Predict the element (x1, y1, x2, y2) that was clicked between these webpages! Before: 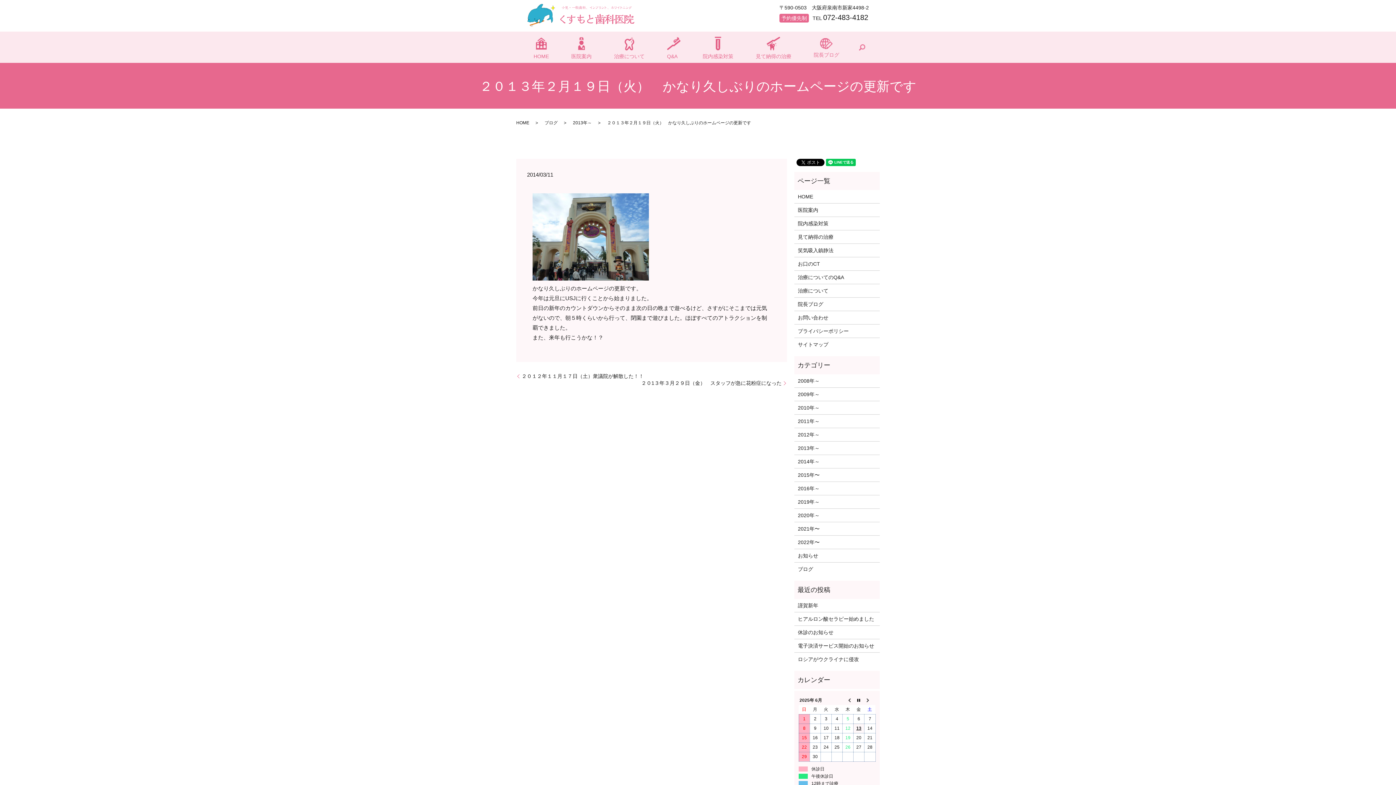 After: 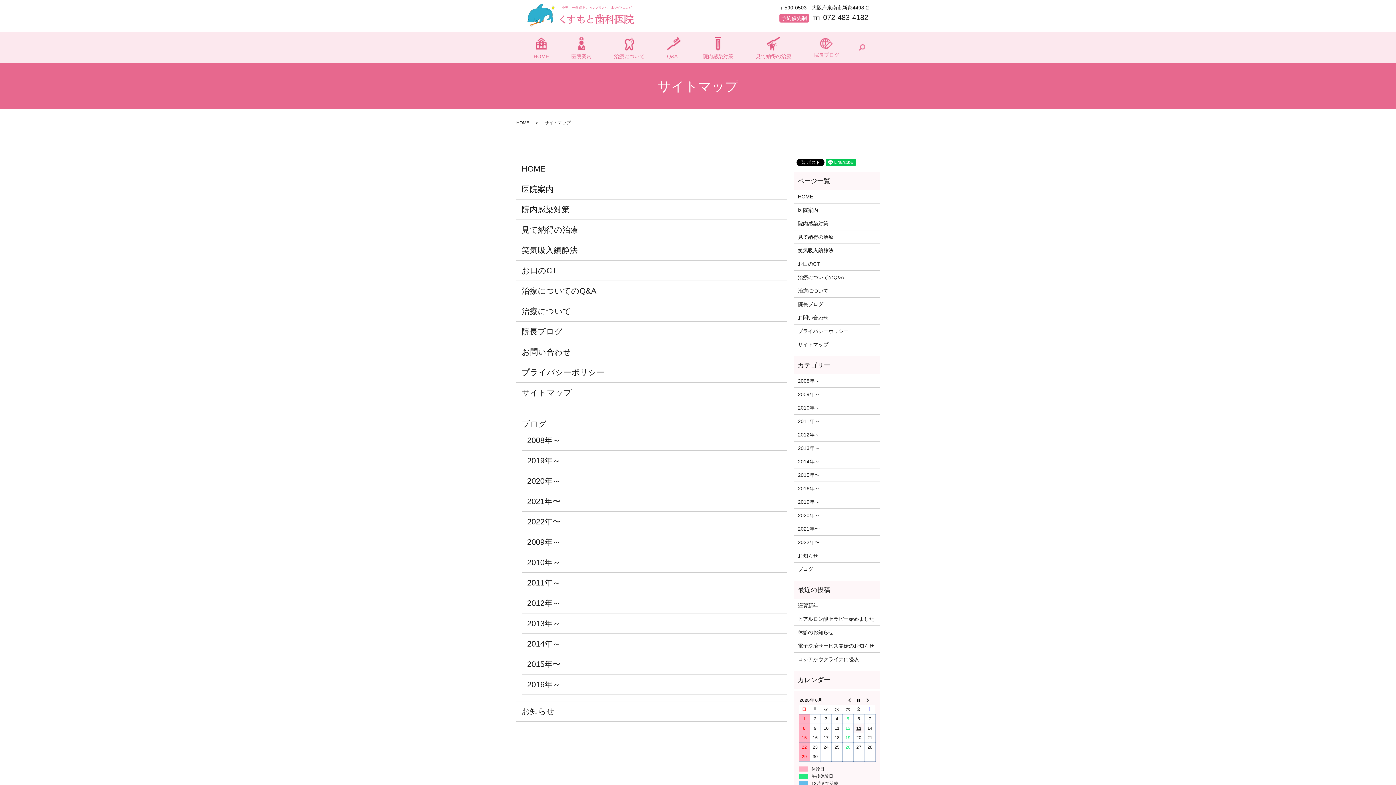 Action: label: サイトマップ bbox: (798, 340, 876, 348)